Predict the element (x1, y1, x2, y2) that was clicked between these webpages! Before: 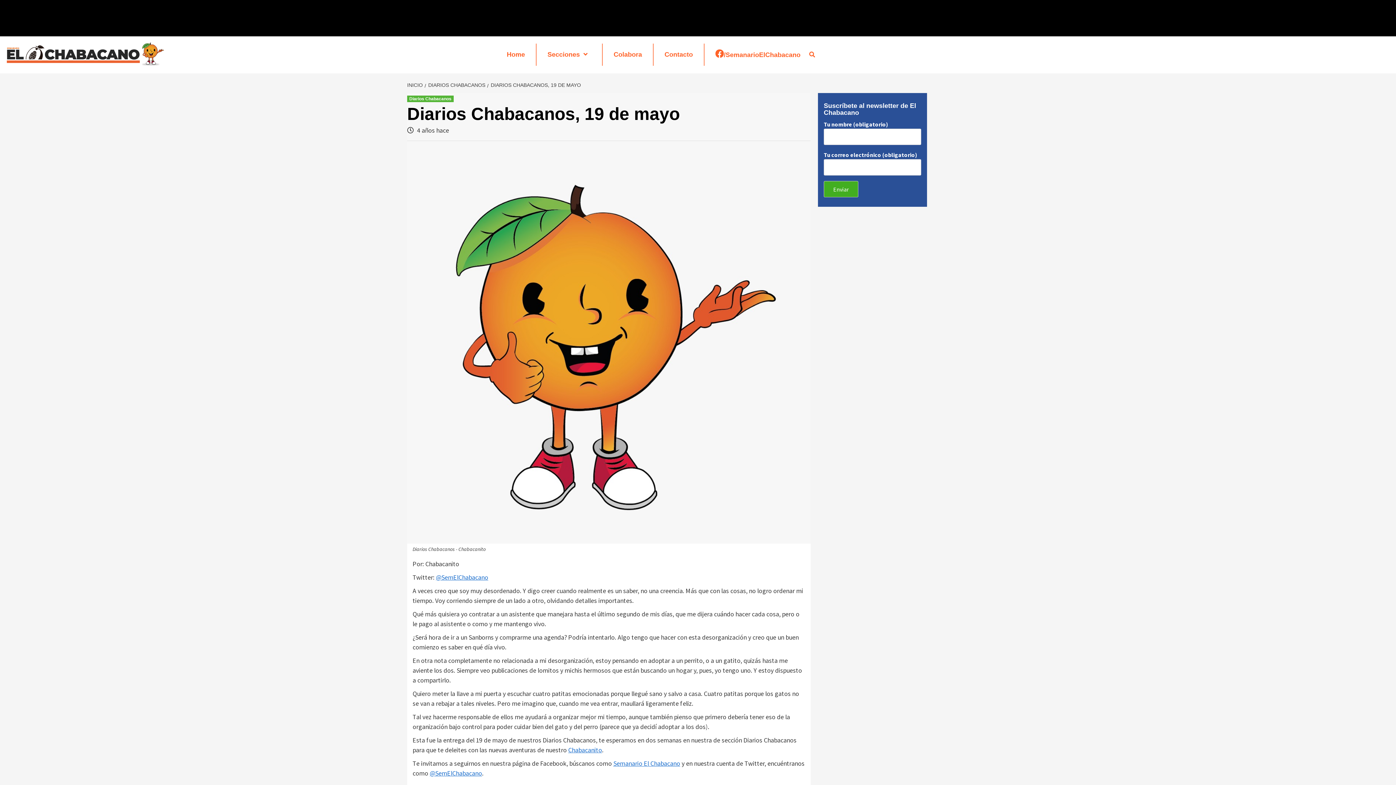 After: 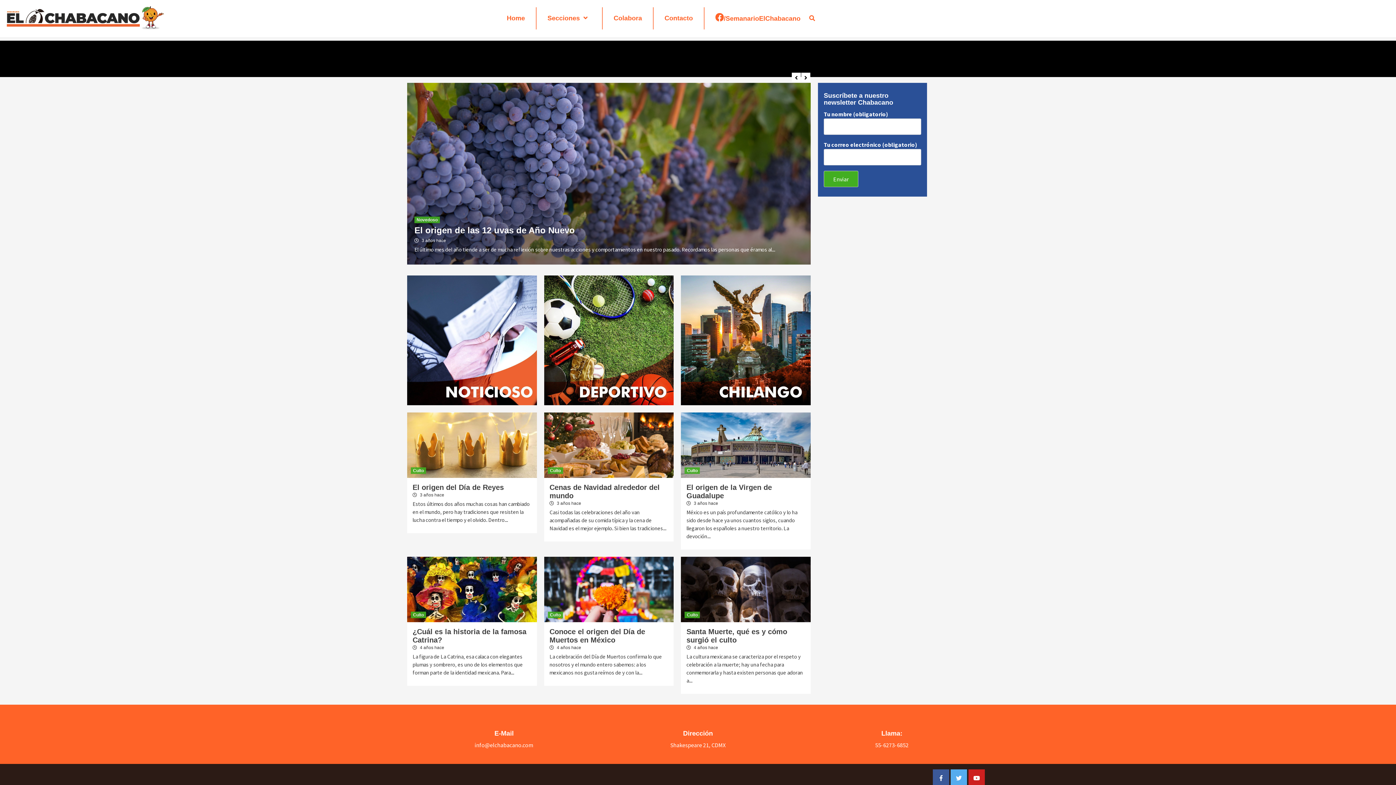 Action: label: Home bbox: (496, 43, 536, 65)